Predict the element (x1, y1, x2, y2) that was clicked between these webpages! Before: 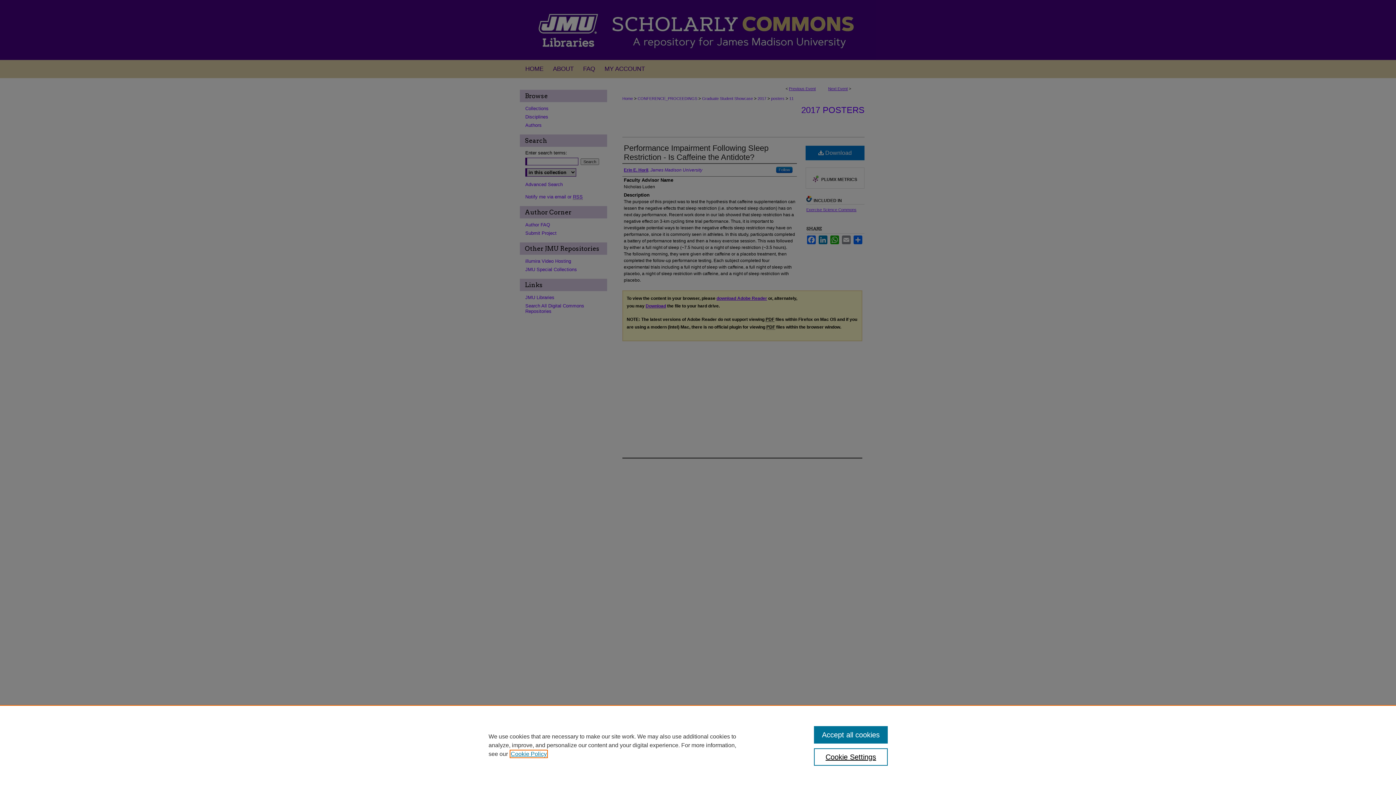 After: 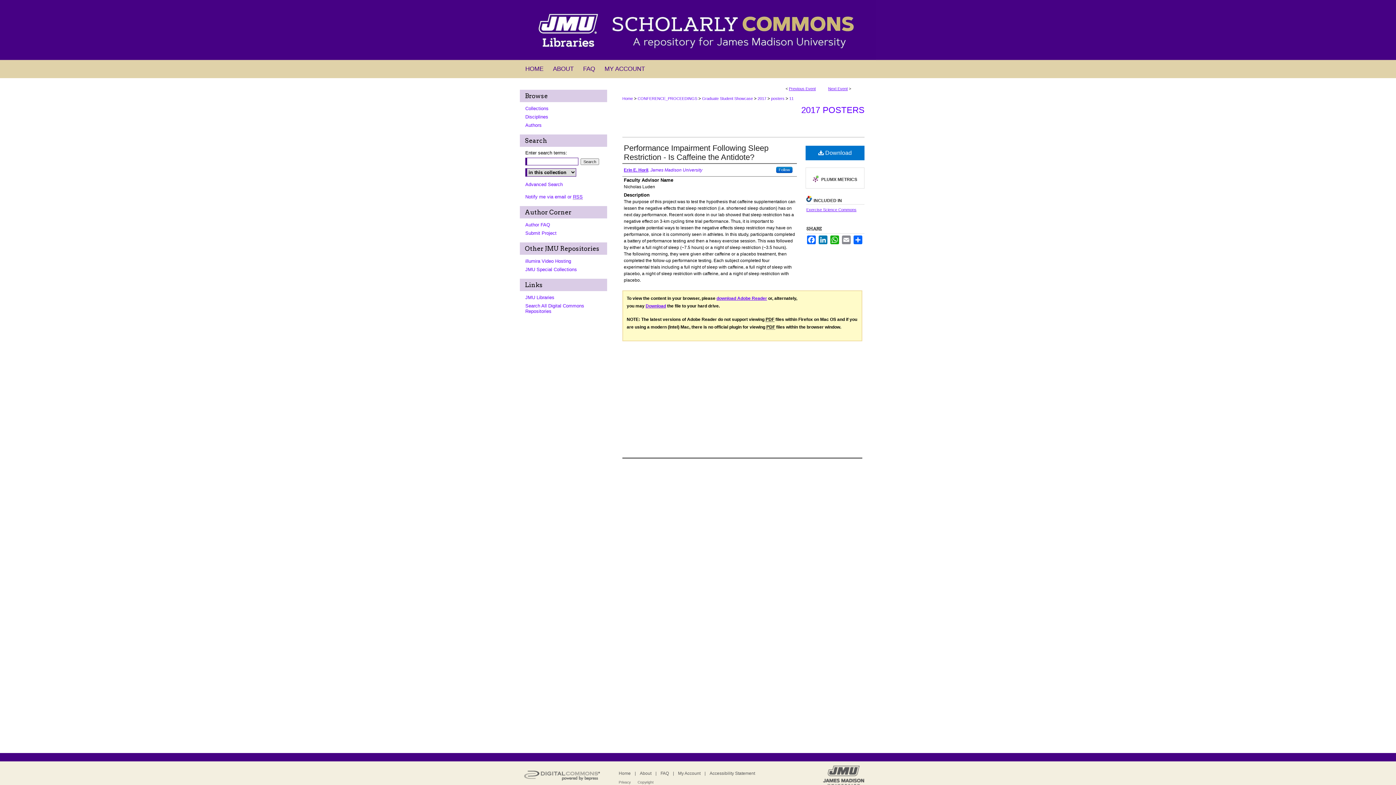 Action: label: Accept all cookies bbox: (814, 726, 887, 744)